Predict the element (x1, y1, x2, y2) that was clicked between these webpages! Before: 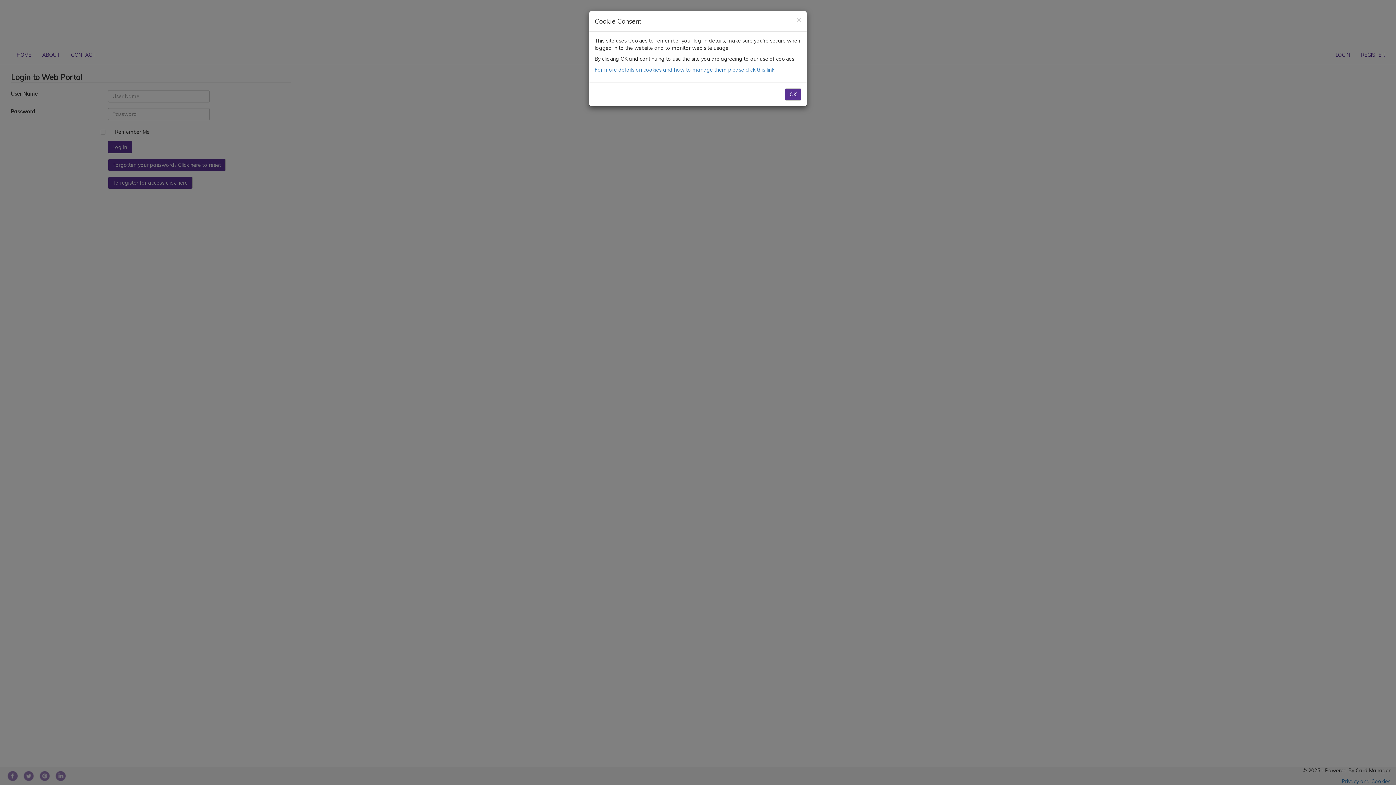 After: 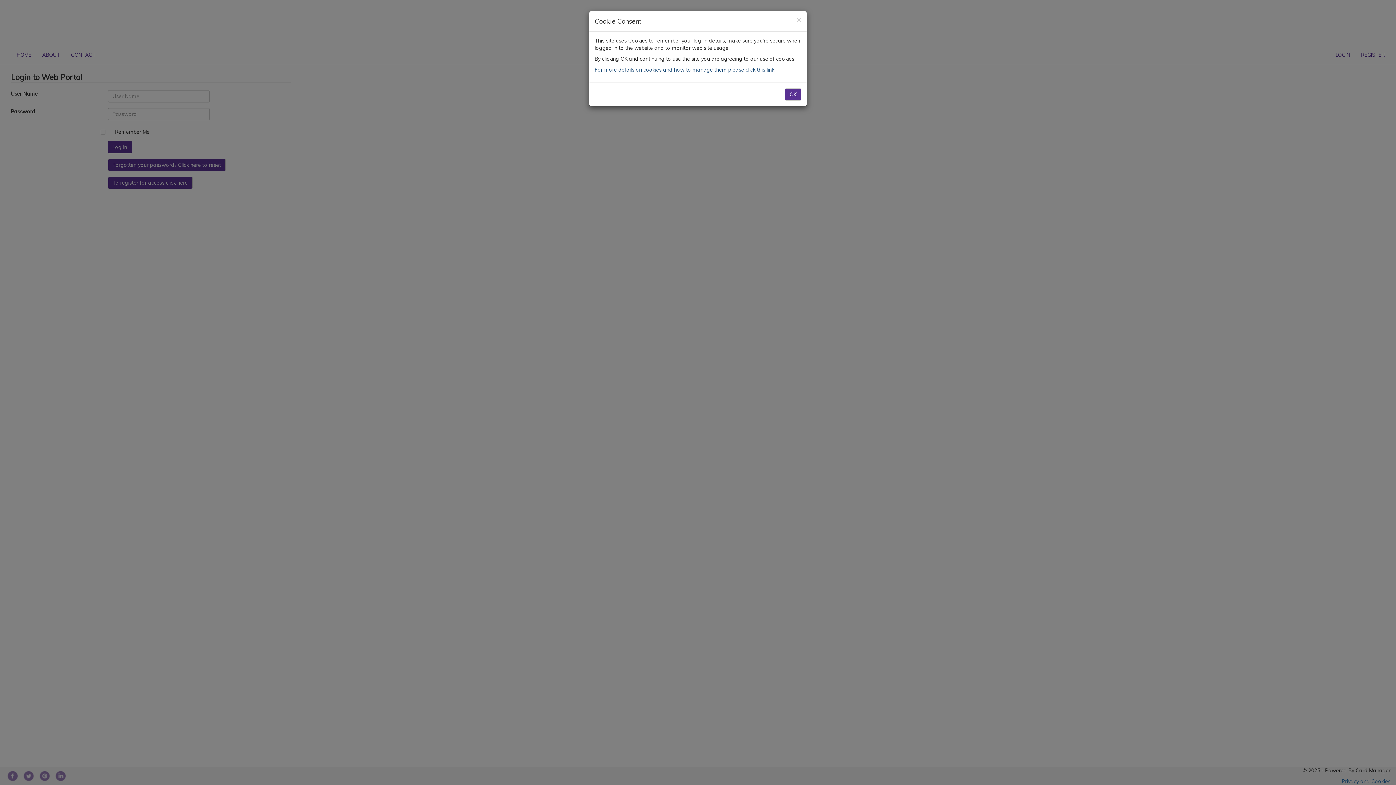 Action: bbox: (594, 66, 774, 73) label: For more details on cookies and how to manage them please click this link